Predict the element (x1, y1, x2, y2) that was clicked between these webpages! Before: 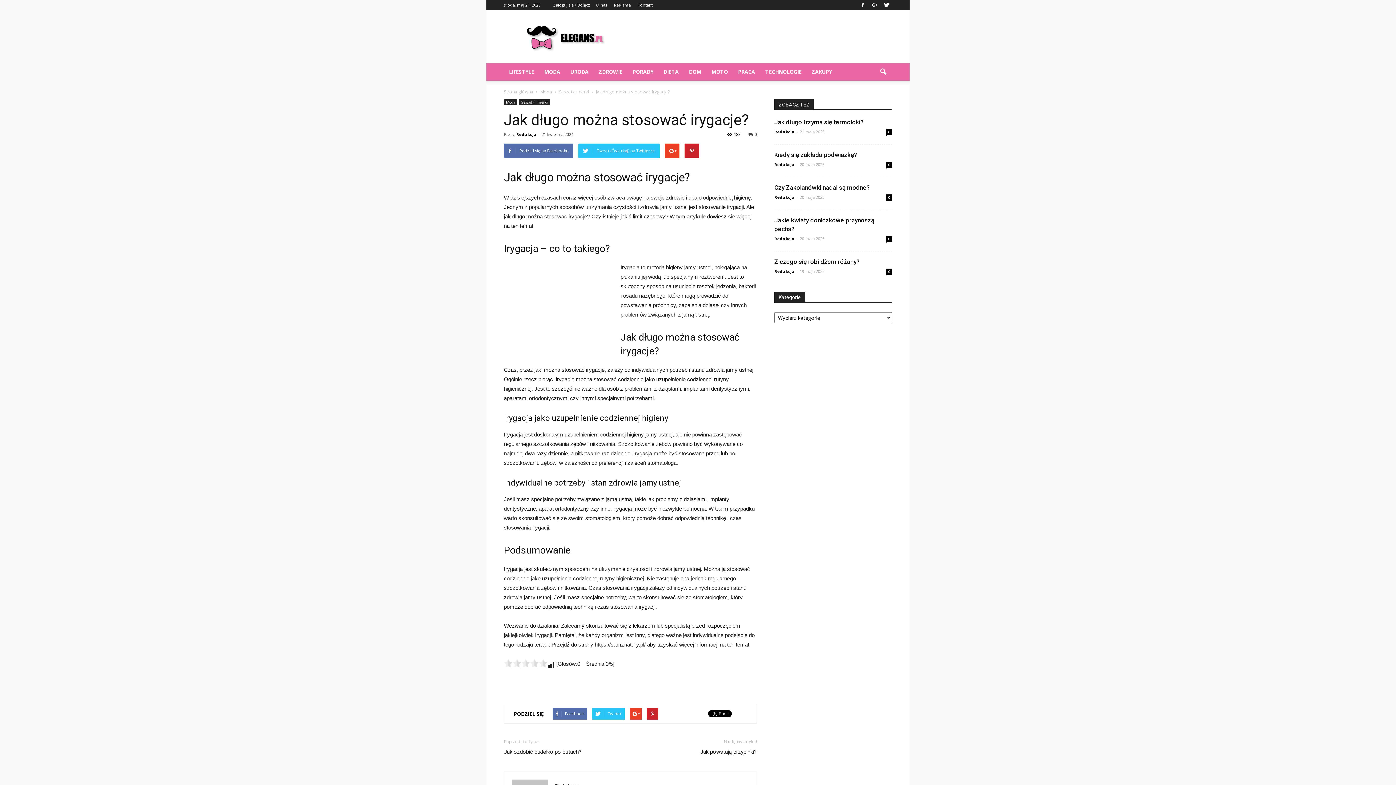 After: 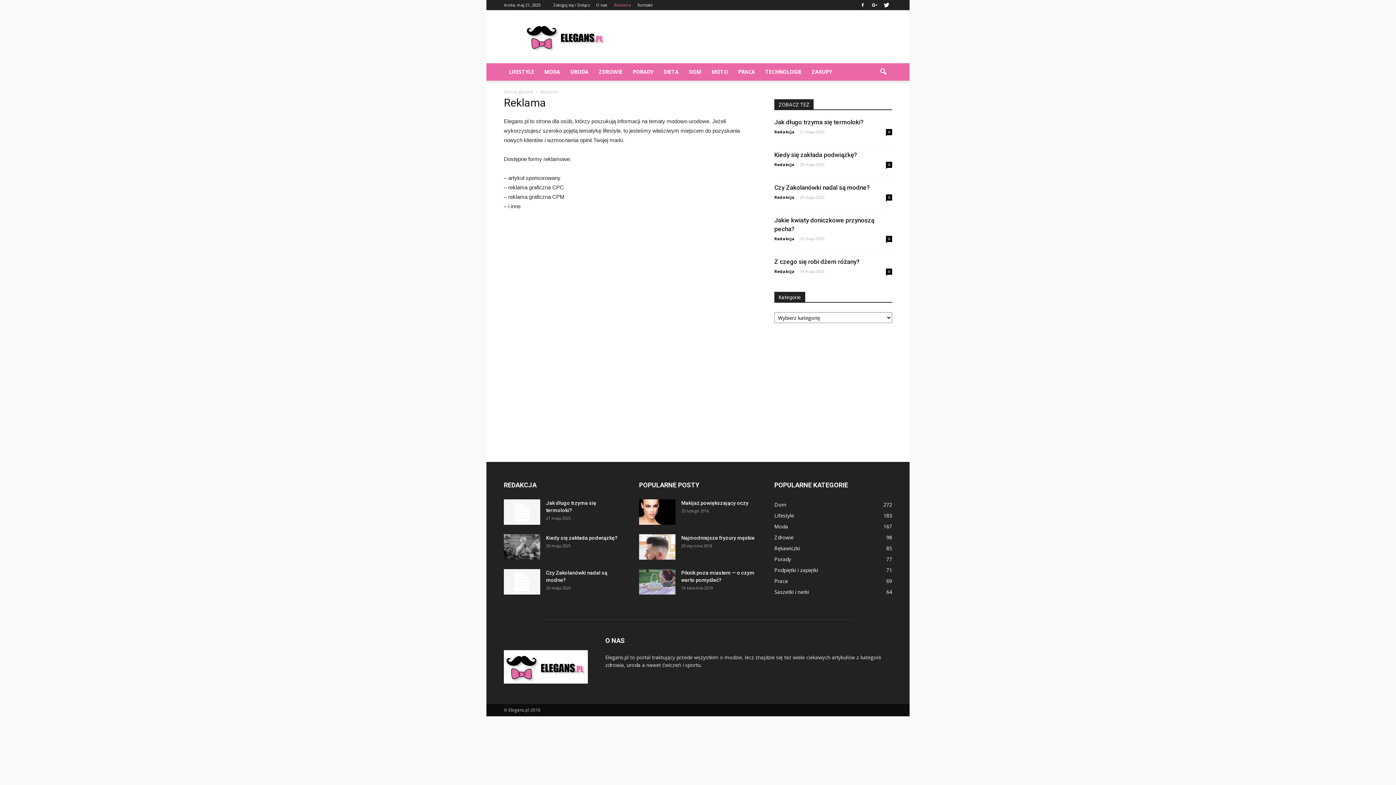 Action: label: Reklama bbox: (614, 2, 630, 7)